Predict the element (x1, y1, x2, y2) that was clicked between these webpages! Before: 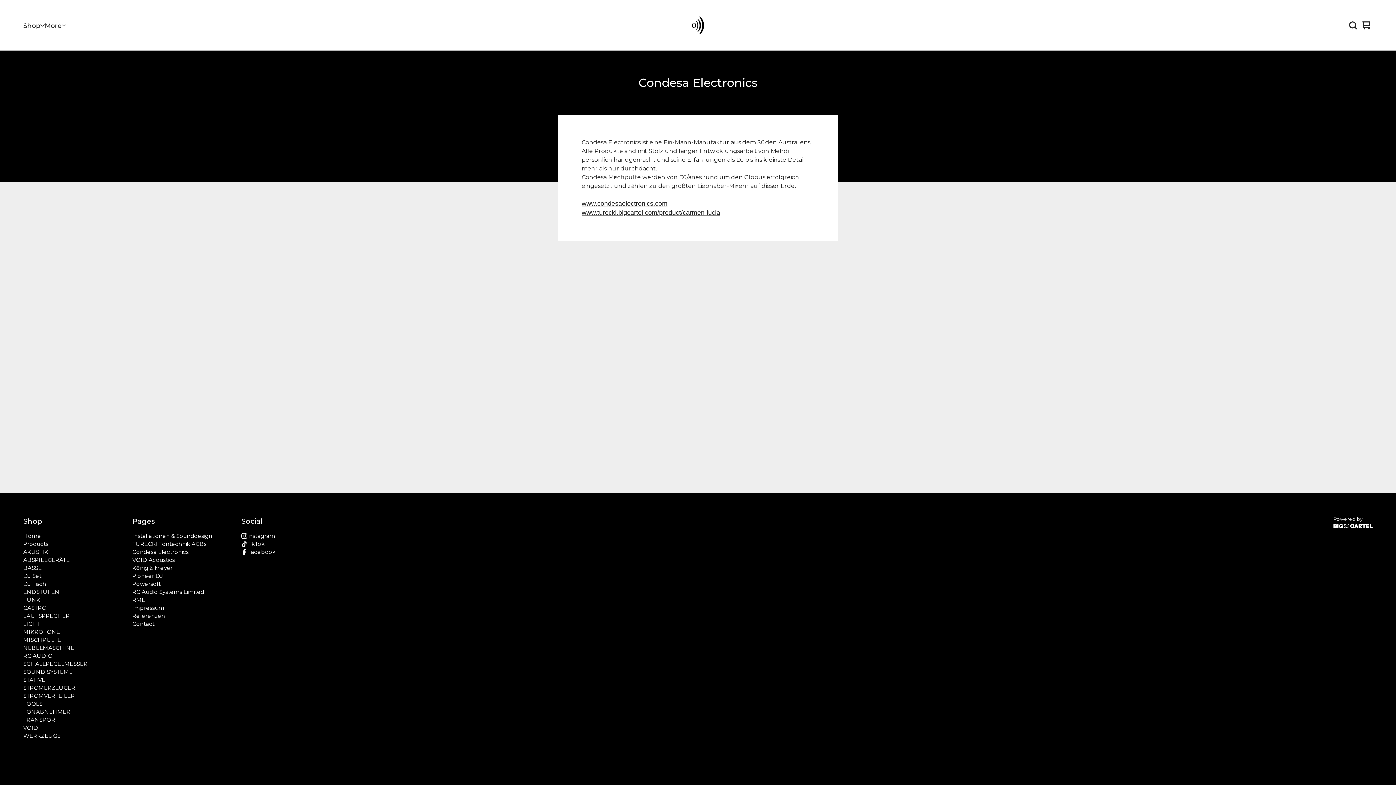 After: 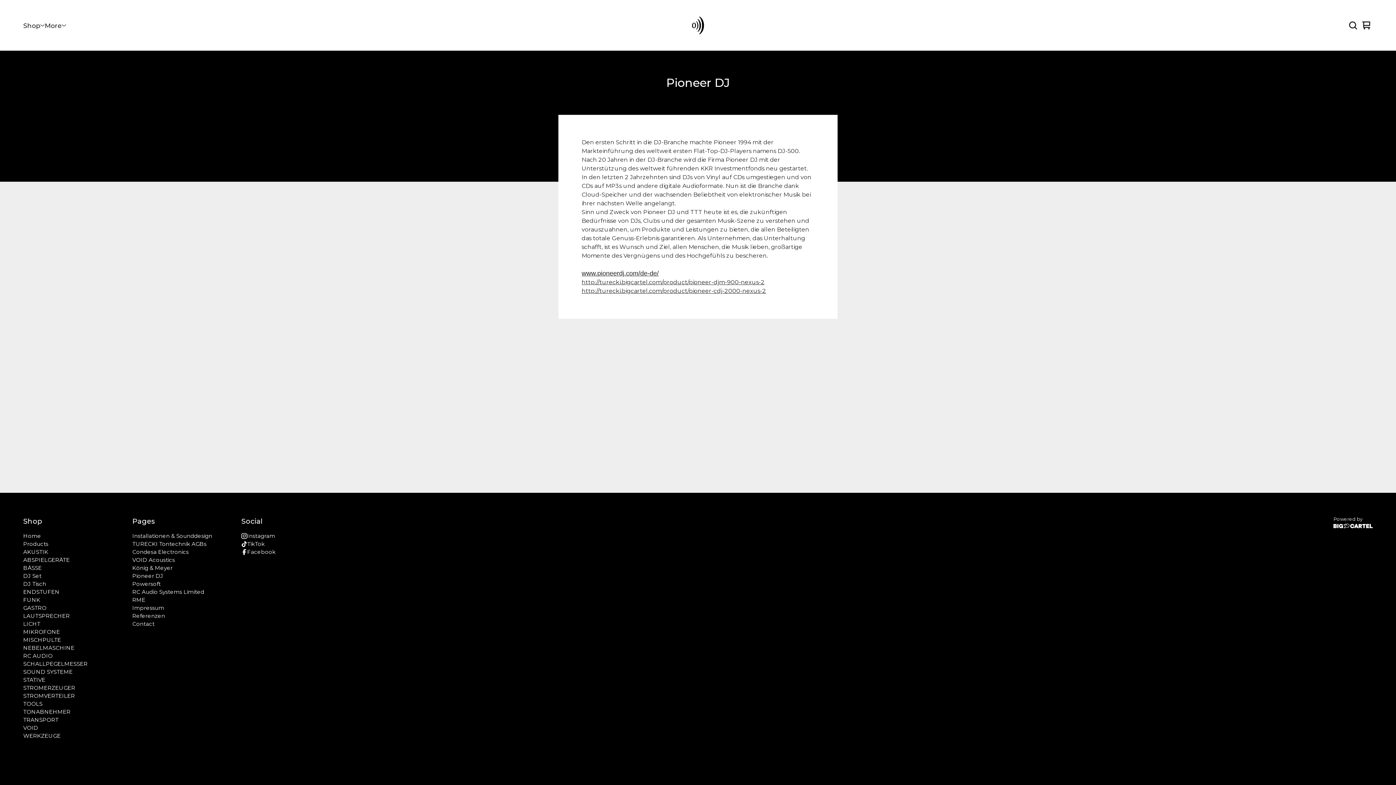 Action: label: Pioneer DJ bbox: (132, 572, 163, 580)